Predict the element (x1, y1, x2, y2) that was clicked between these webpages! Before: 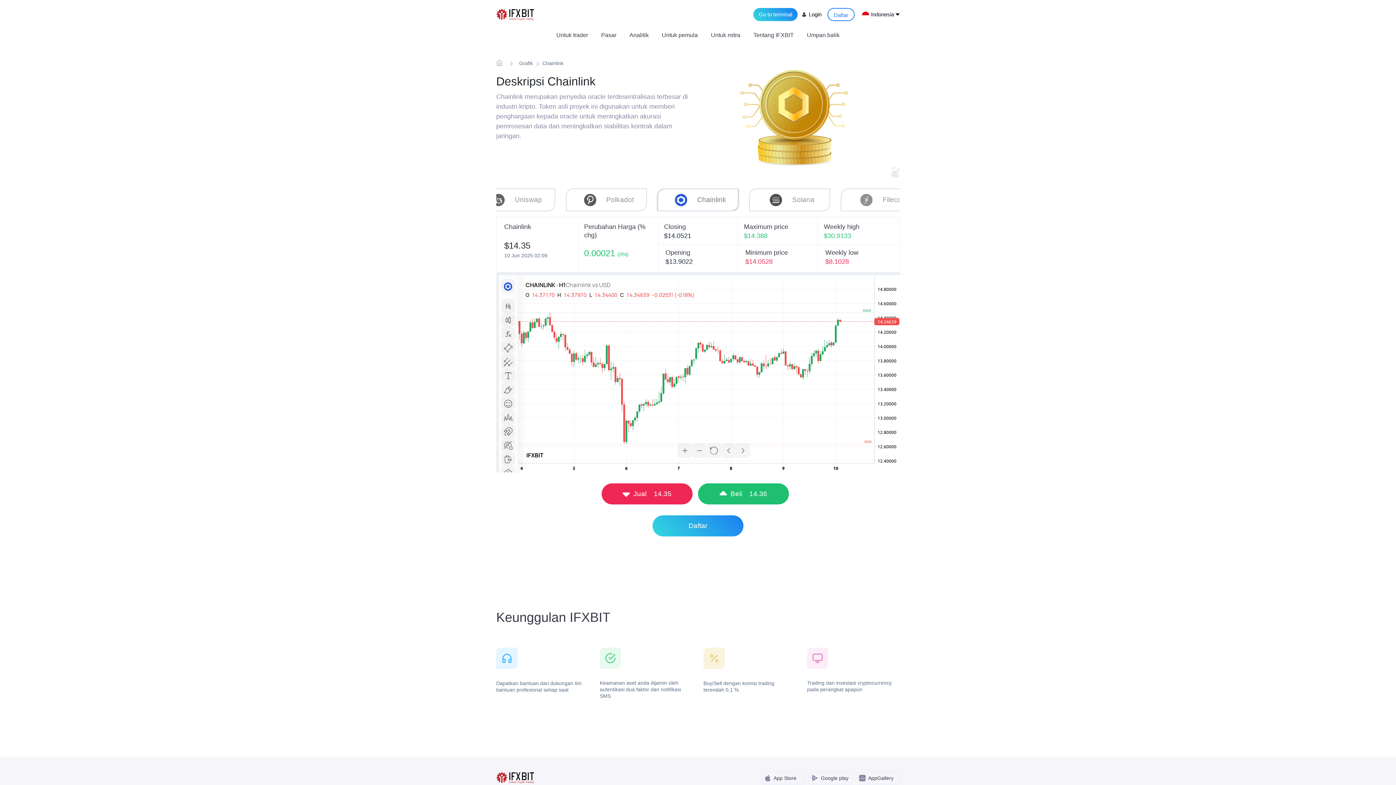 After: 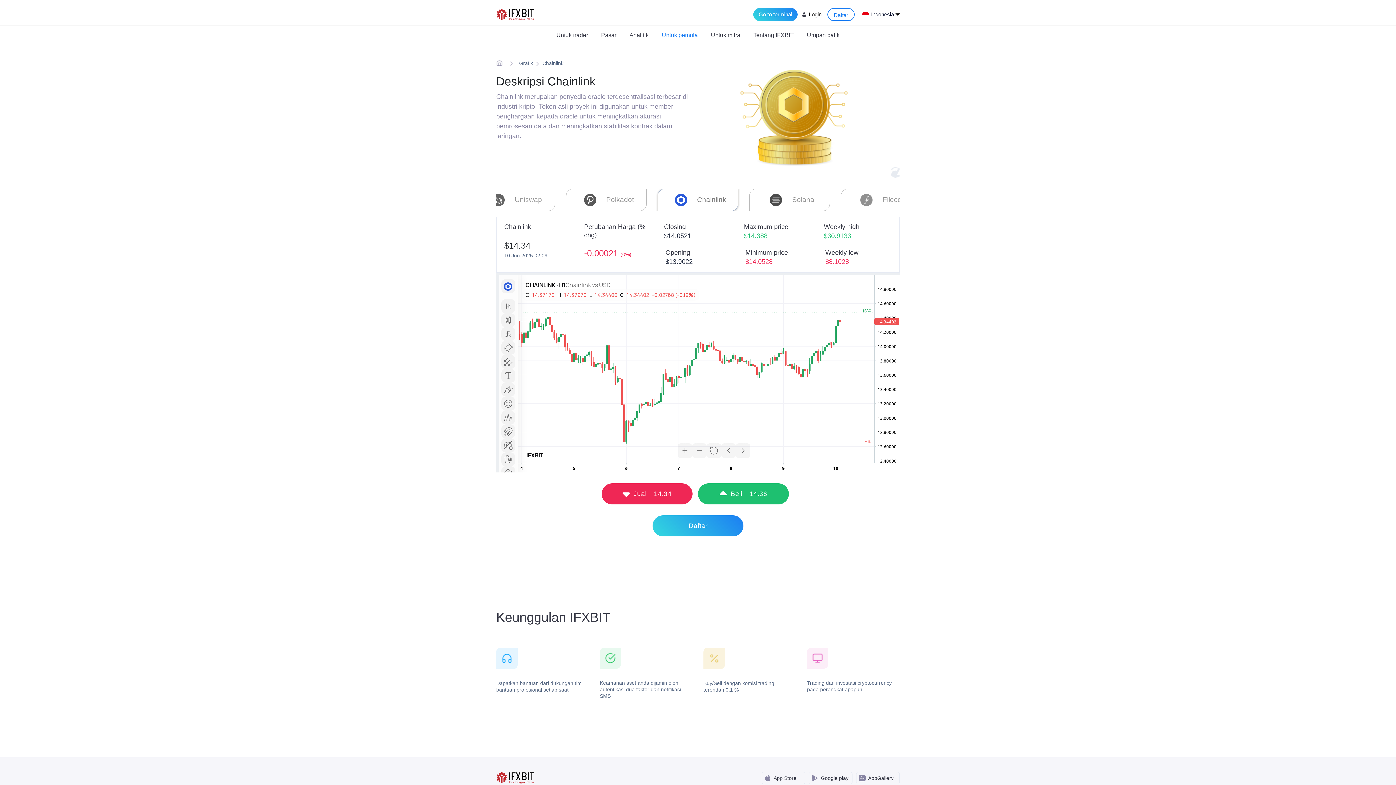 Action: bbox: (659, 30, 700, 40) label: Untuk pemula